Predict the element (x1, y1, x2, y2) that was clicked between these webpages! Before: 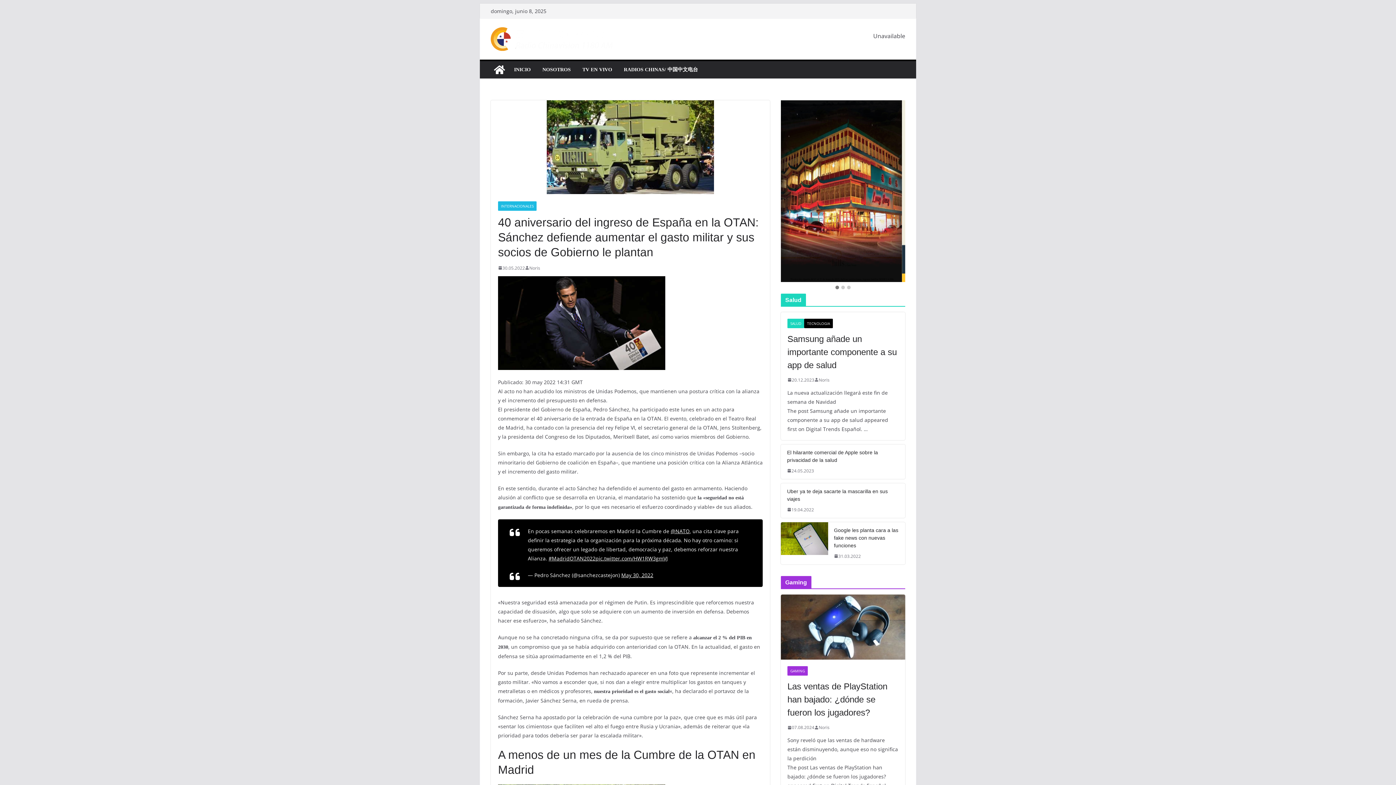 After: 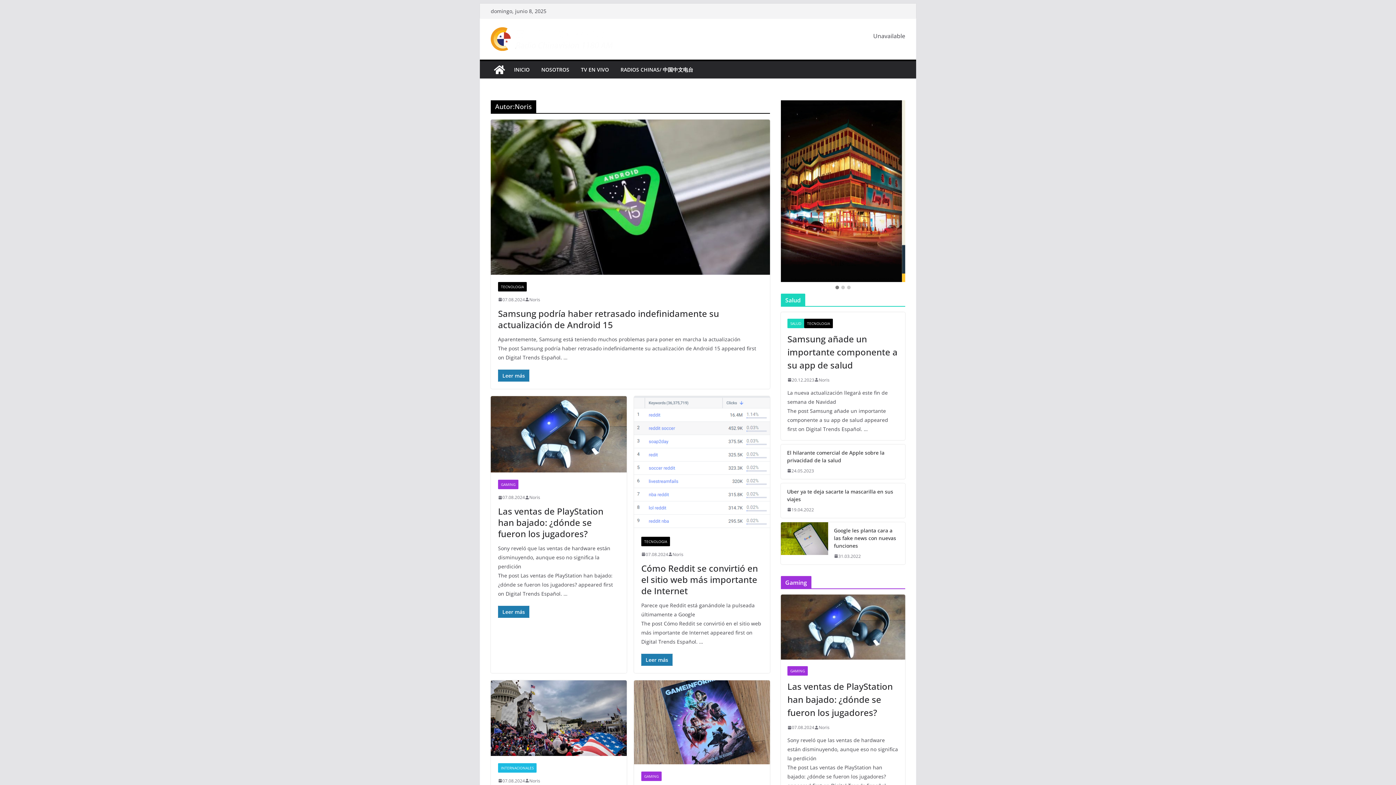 Action: bbox: (818, 376, 829, 383) label: Noris